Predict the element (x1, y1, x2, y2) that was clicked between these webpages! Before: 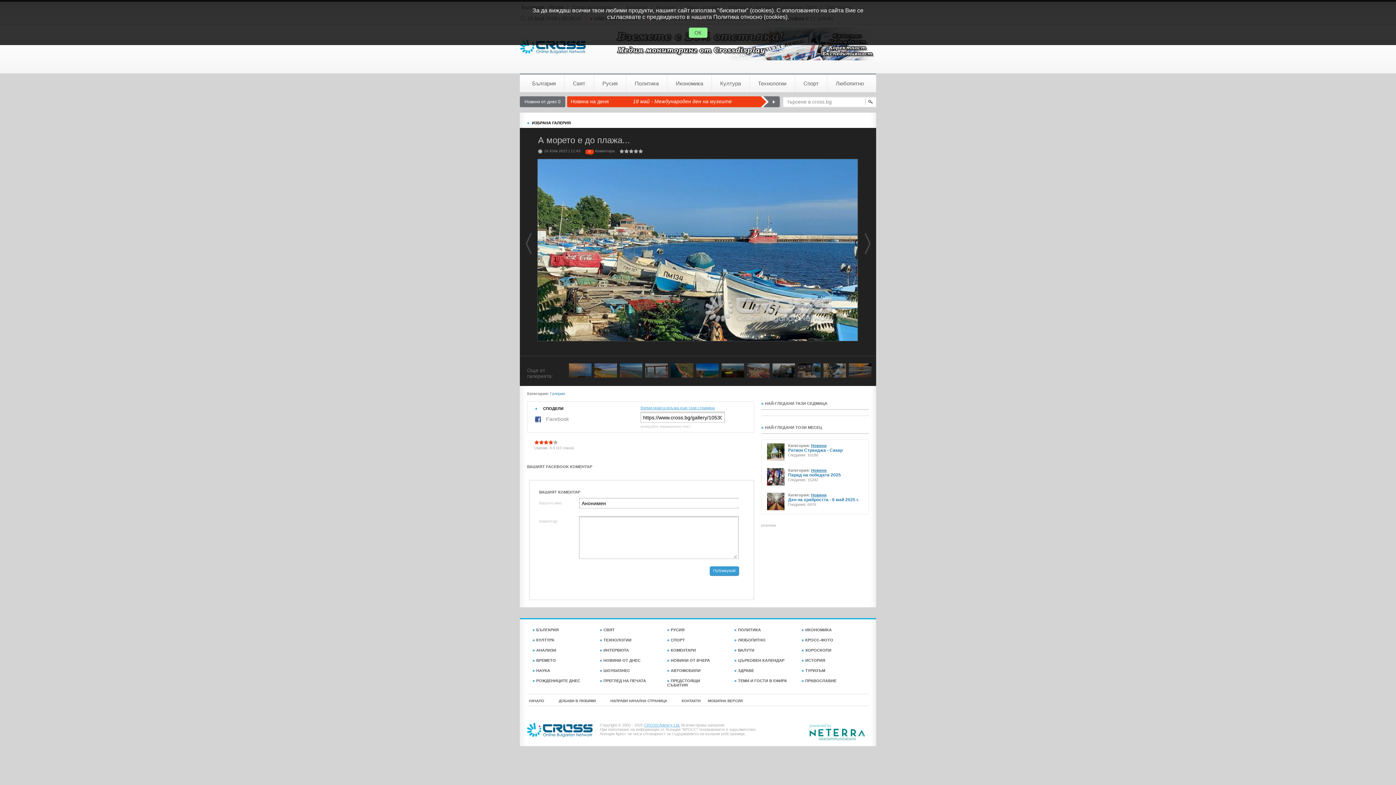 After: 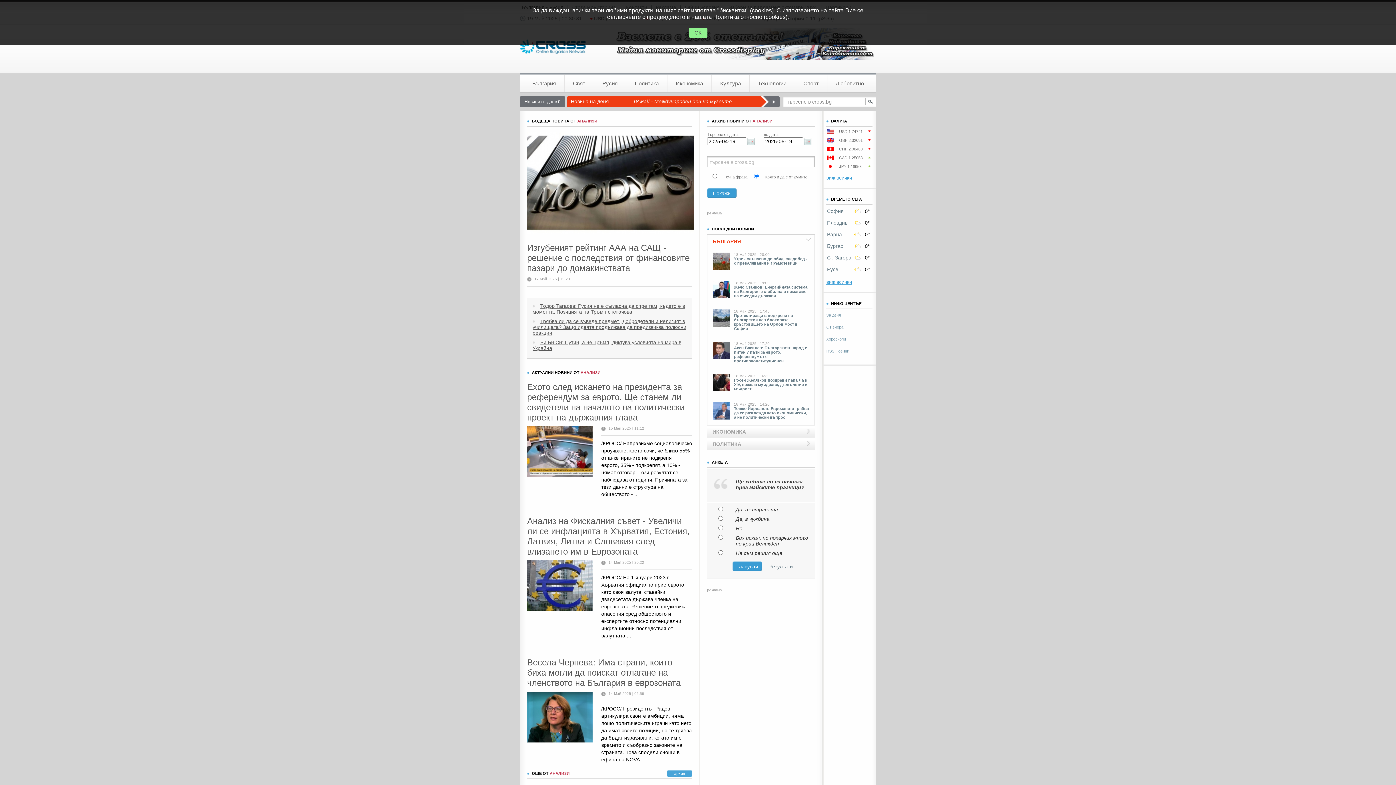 Action: label: АНАЛИЗИ bbox: (527, 645, 594, 655)